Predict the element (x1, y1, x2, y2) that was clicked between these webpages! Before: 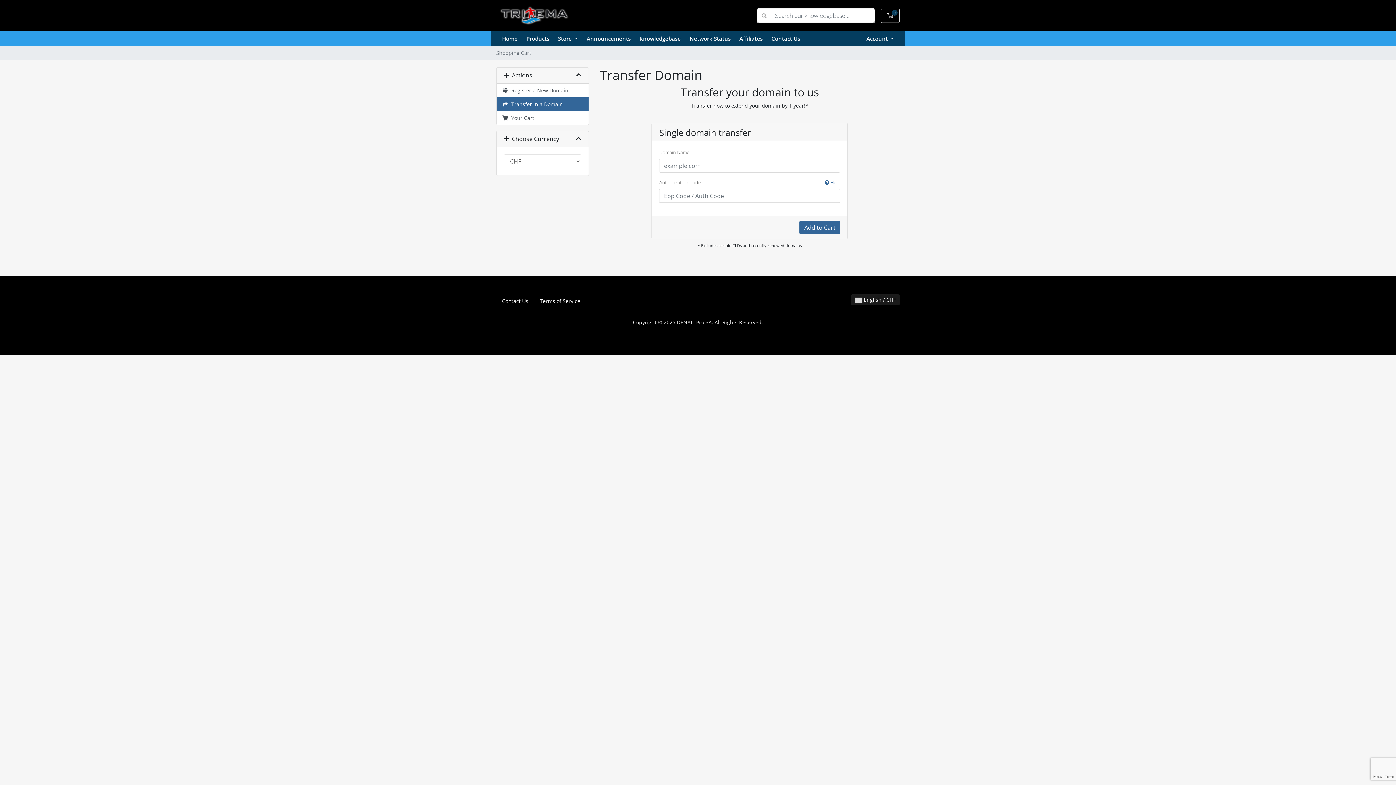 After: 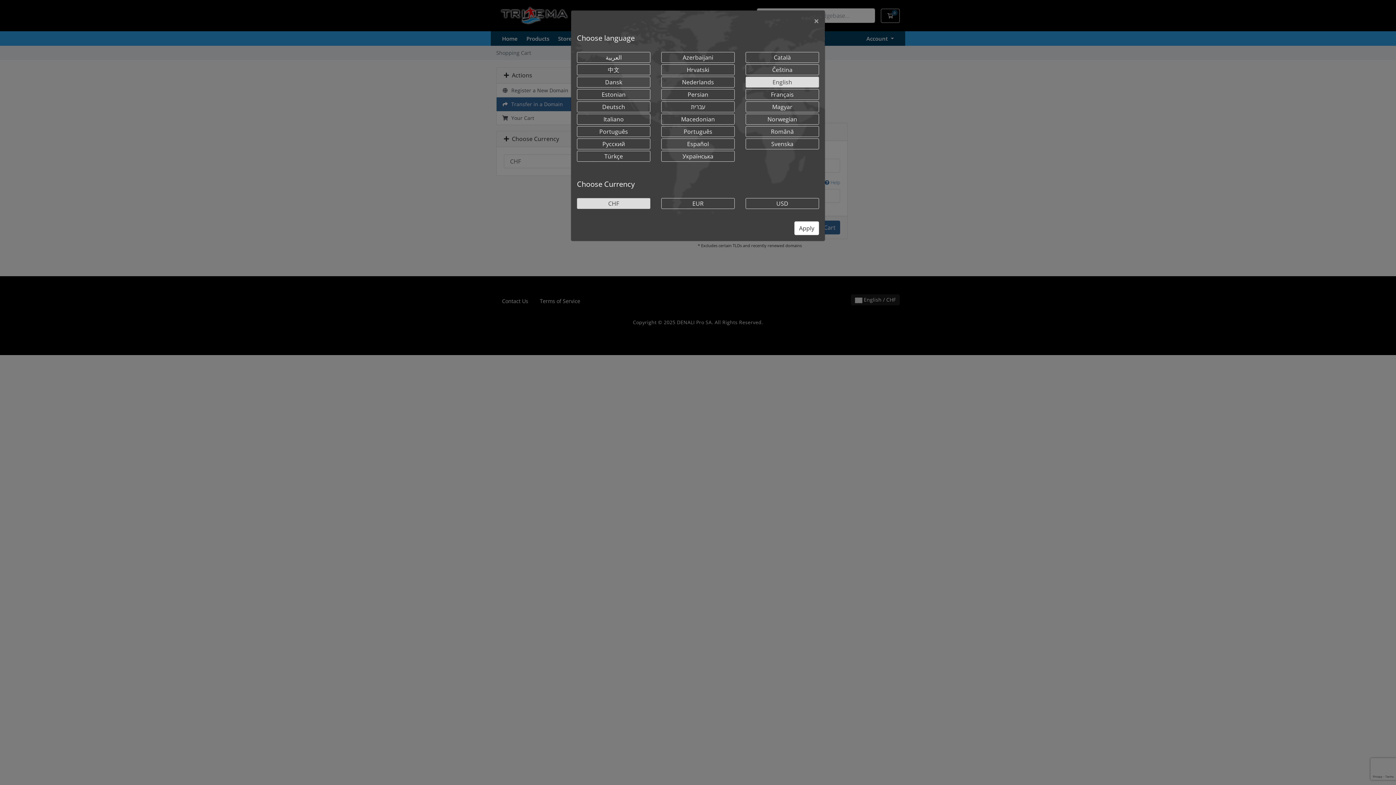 Action: label:  English / CHF bbox: (851, 294, 900, 305)